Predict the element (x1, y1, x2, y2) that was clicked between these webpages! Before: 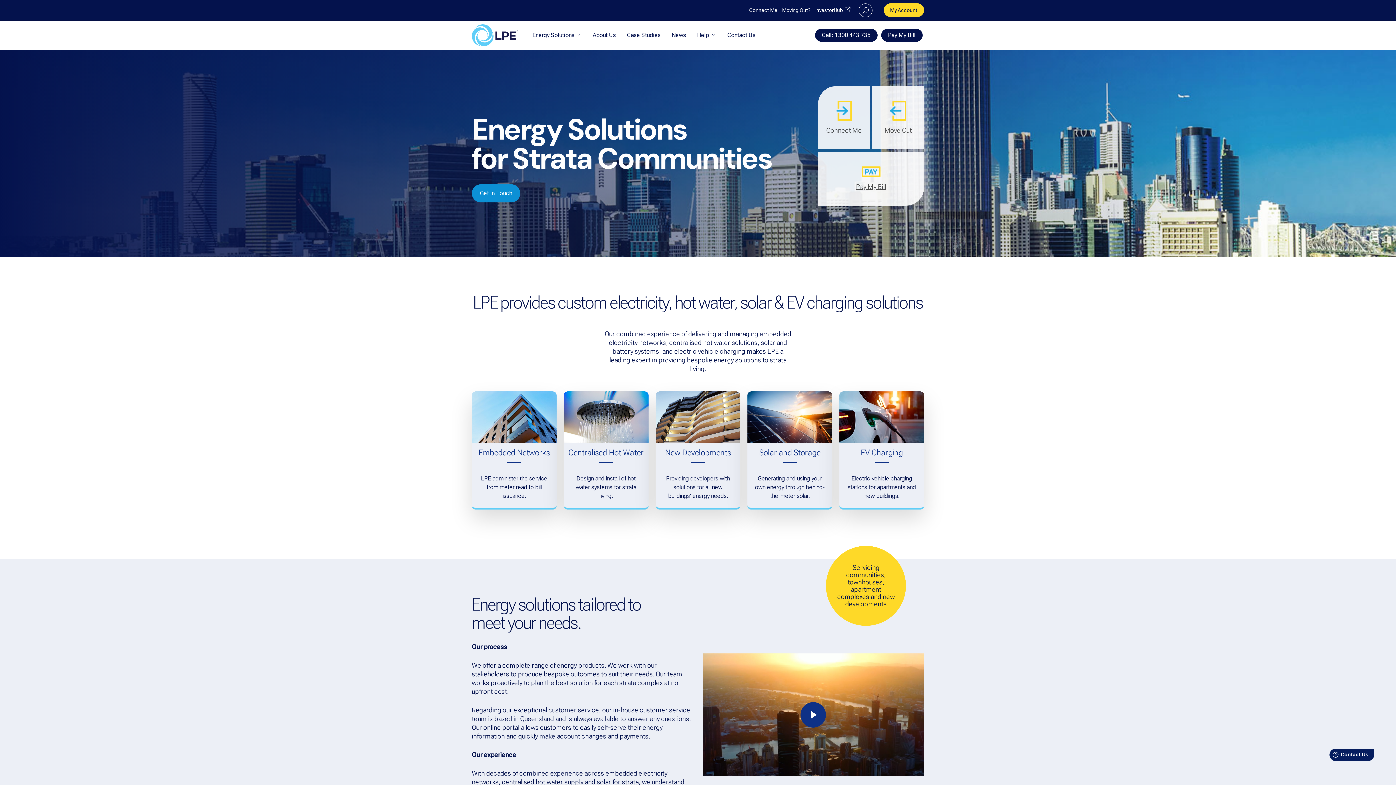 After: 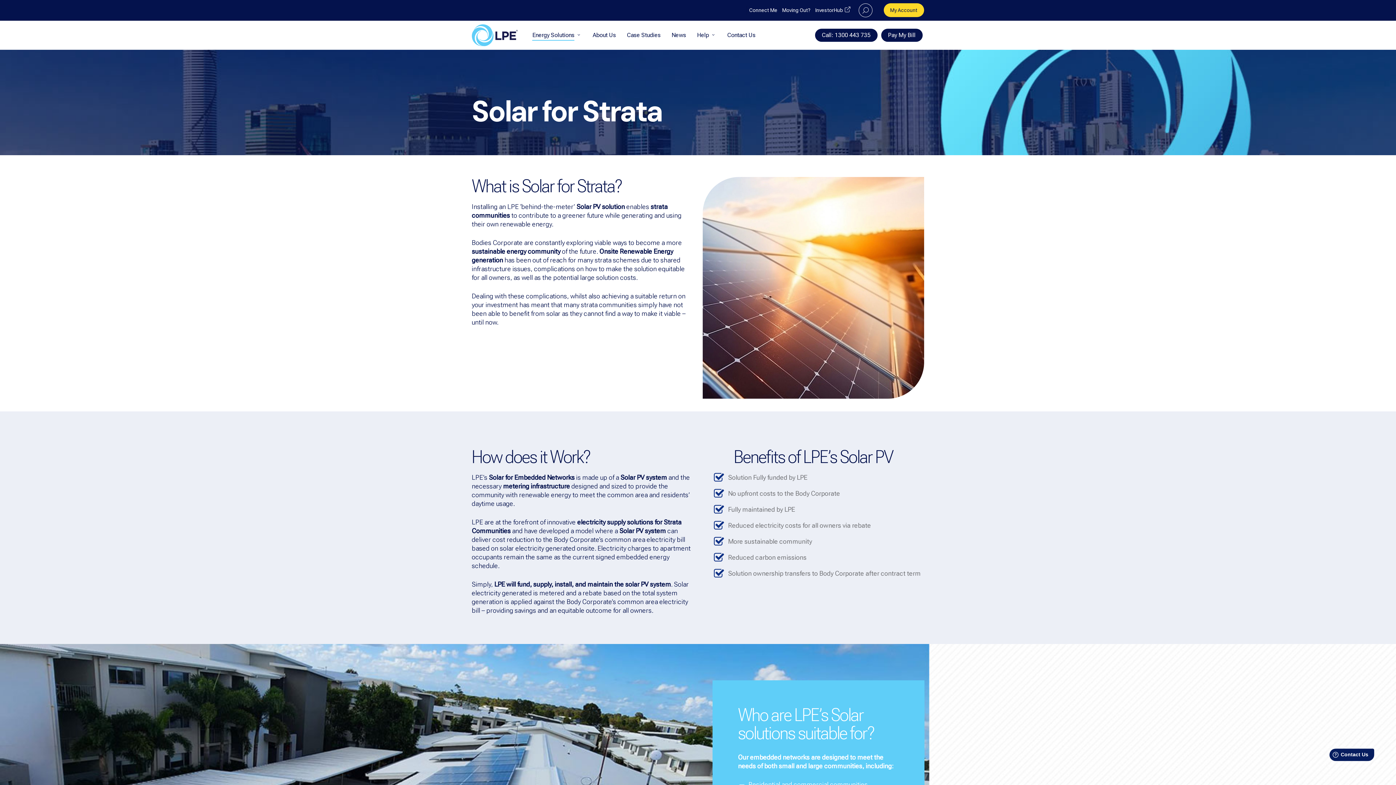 Action: bbox: (759, 448, 820, 457) label: Solar and Storage